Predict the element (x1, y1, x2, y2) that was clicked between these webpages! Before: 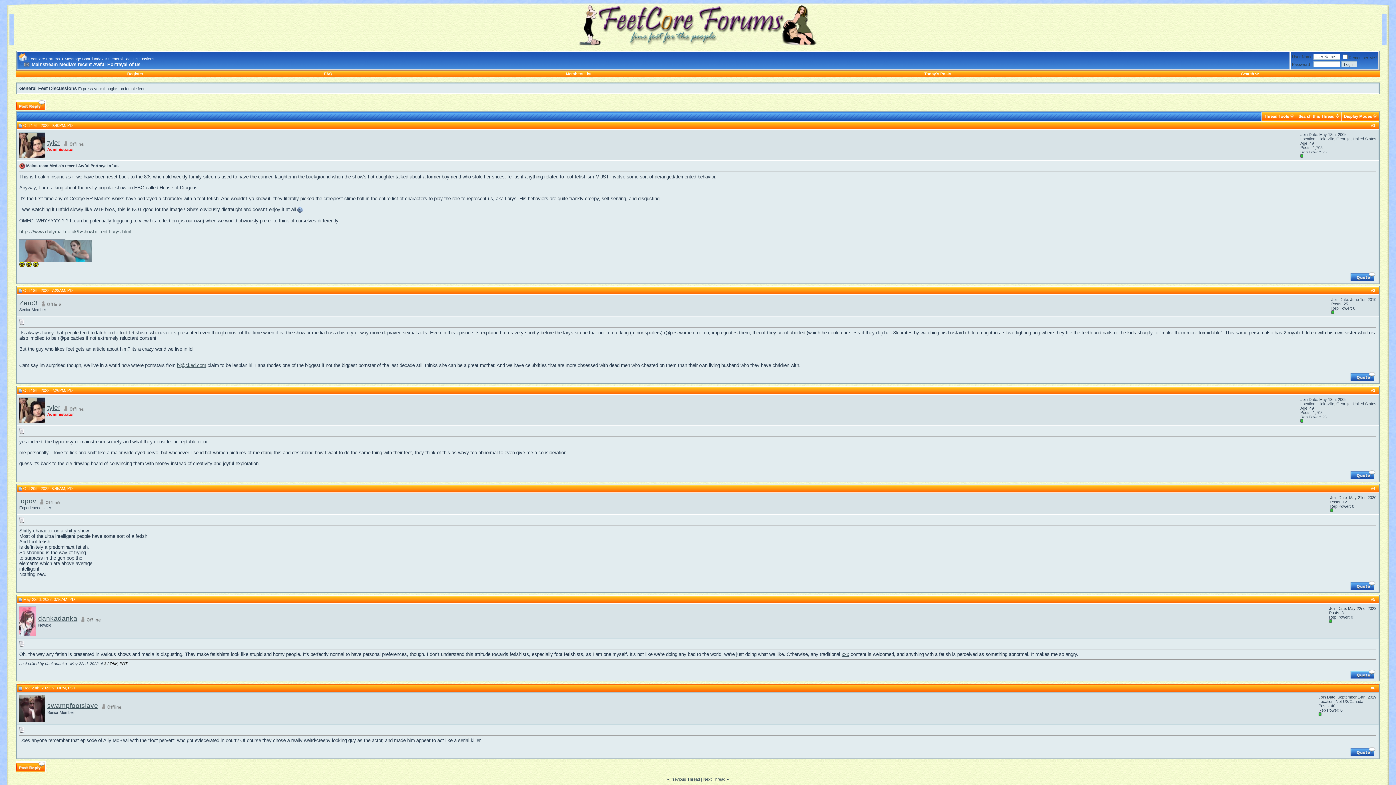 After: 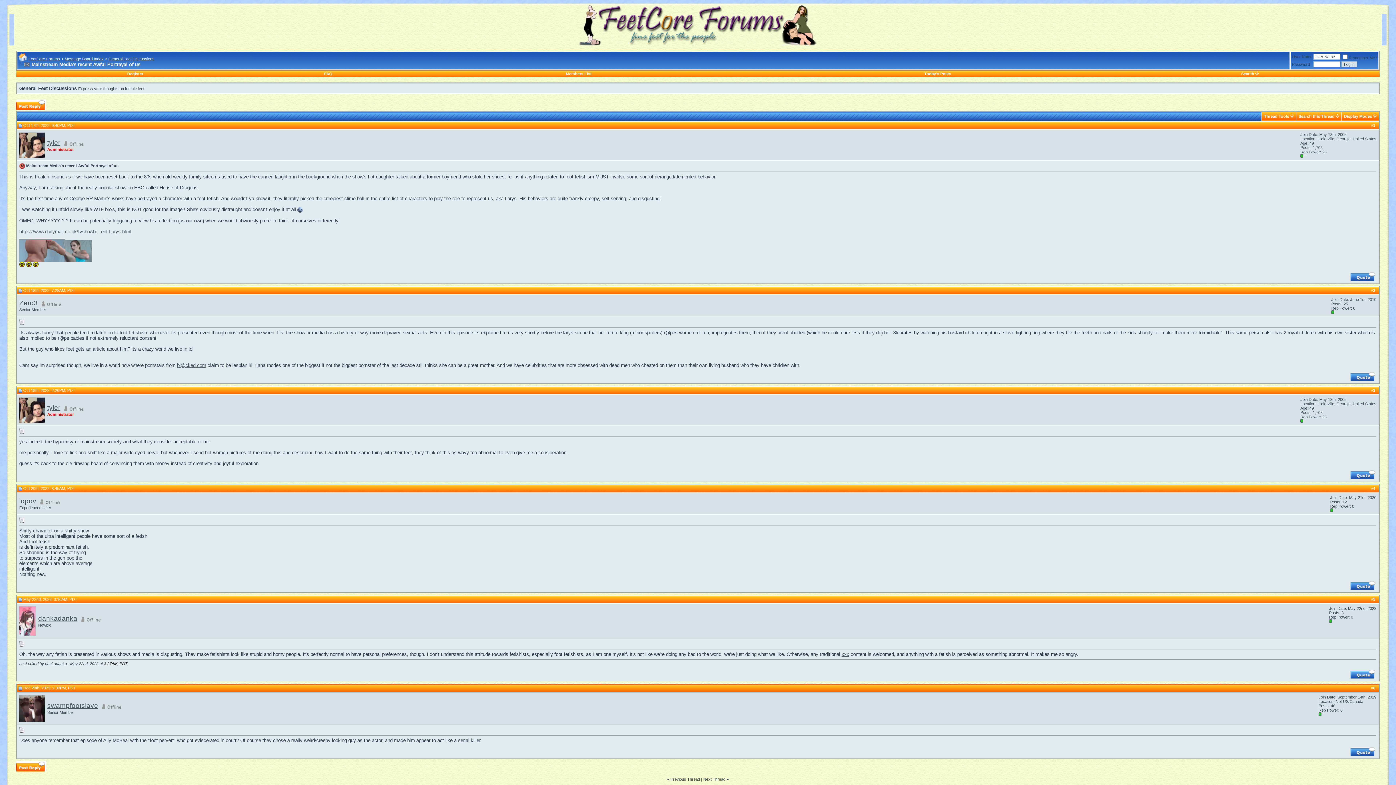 Action: bbox: (18, 123, 22, 127)